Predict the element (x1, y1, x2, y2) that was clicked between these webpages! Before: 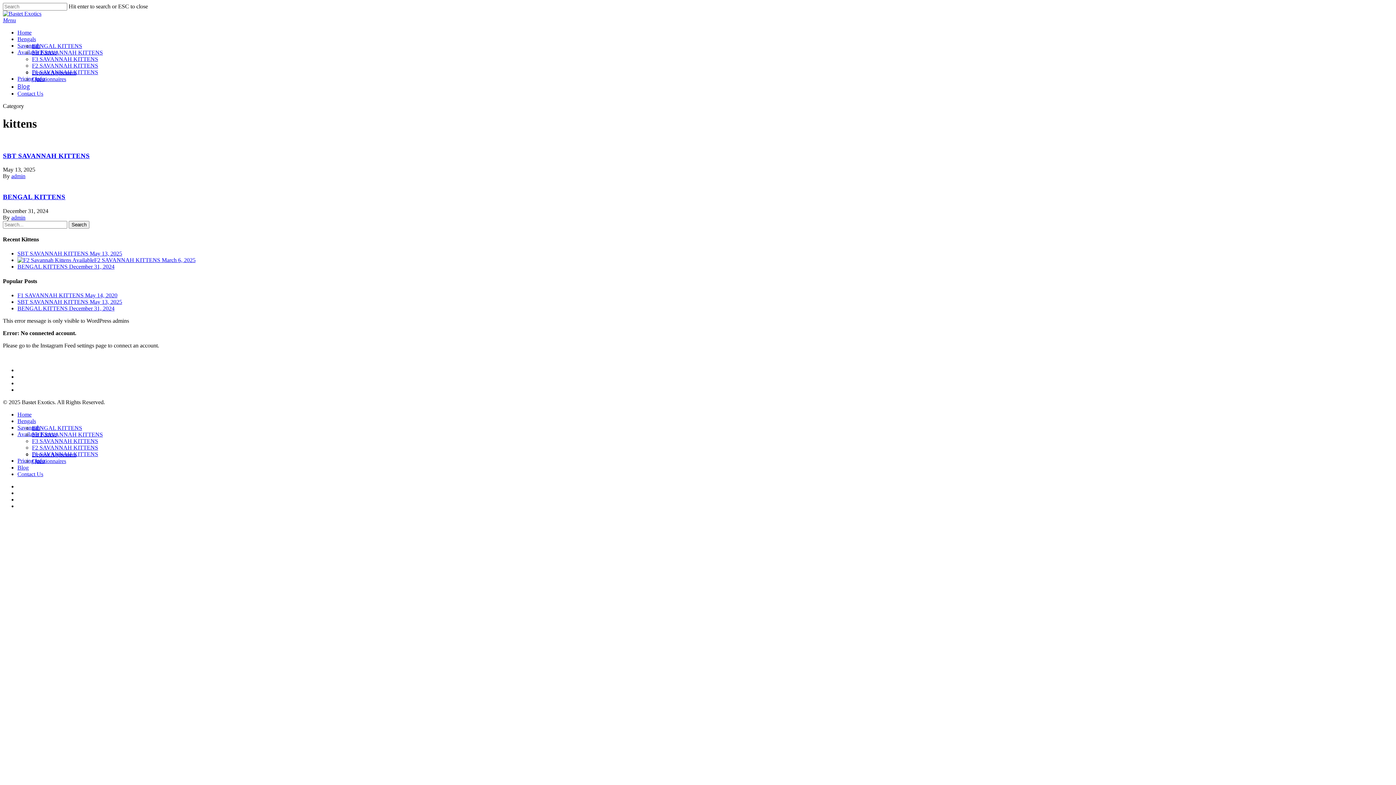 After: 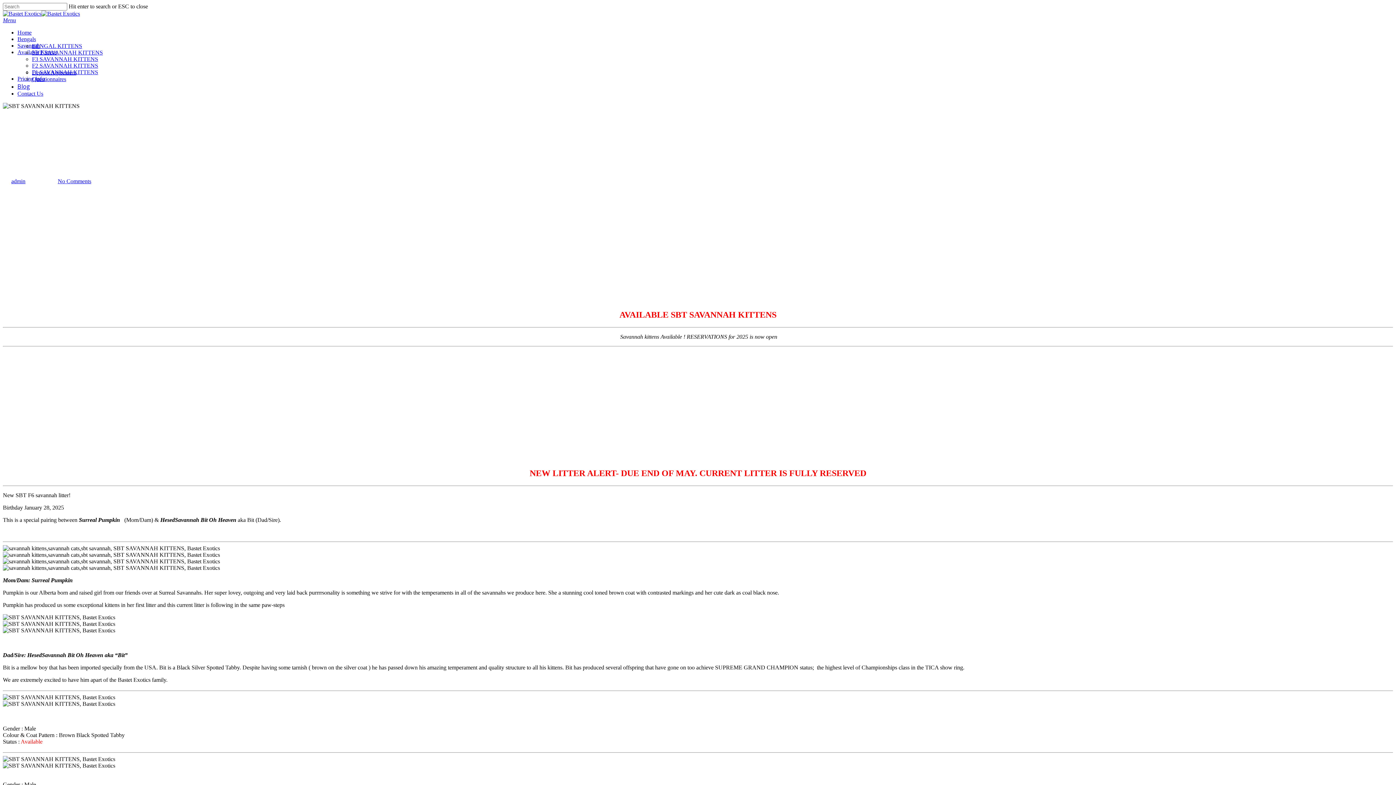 Action: label: SBT SAVANNAH KITTENS bbox: (32, 431, 102, 437)